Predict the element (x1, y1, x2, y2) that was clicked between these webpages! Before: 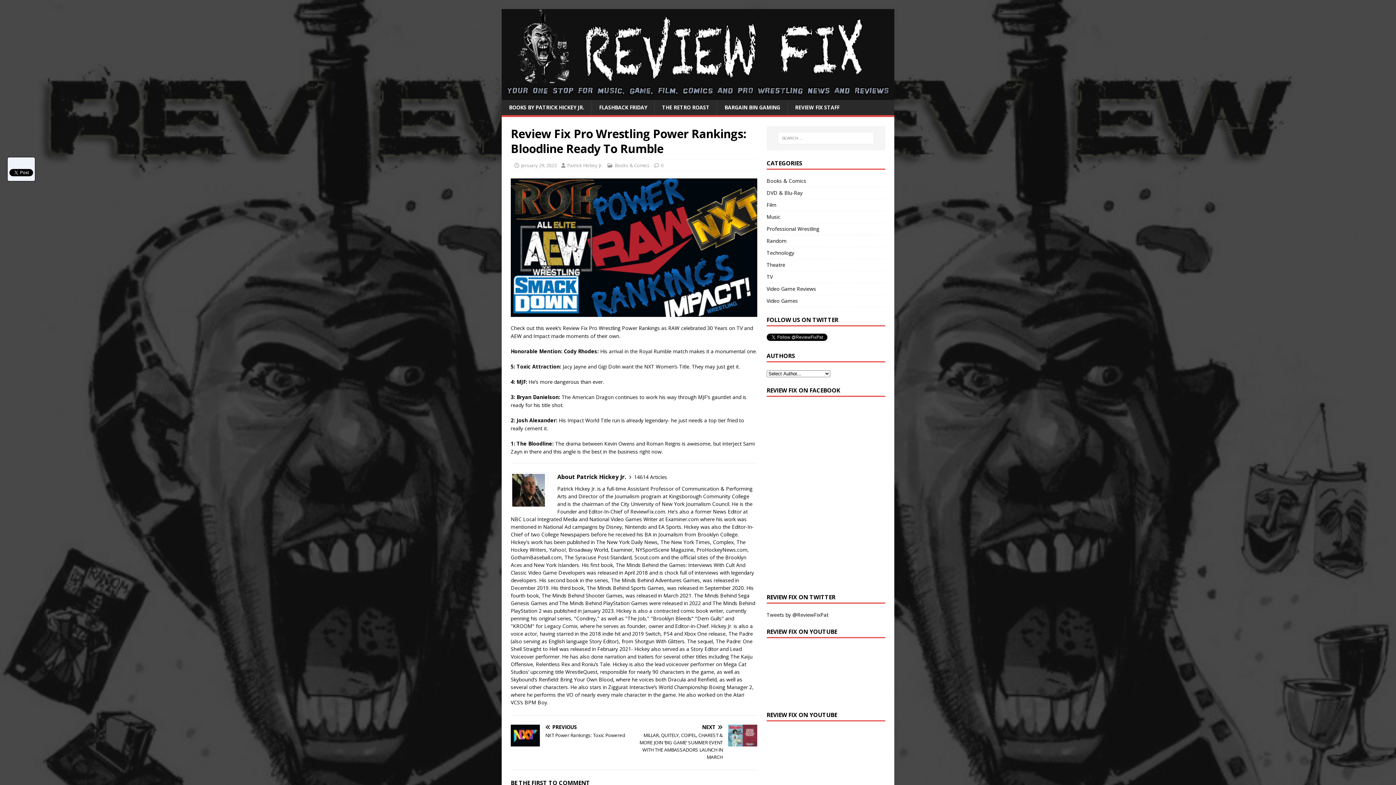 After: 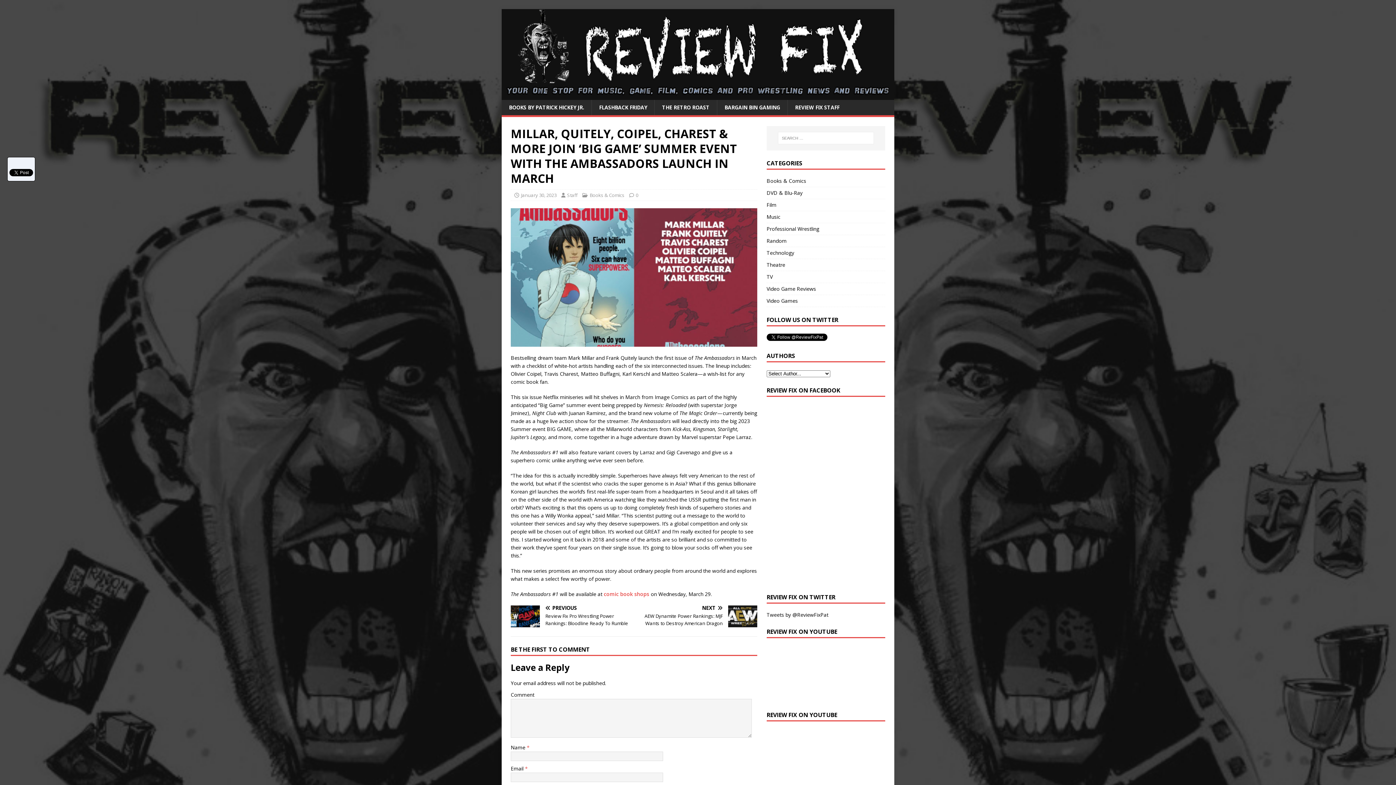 Action: label: NEXT

MILLAR, QUITELY, COIPEL, CHAREST & MORE JOIN ‘BIG GAME’ SUMMER EVENT WITH THE AMBASSADORS LAUNCH IN MARCH bbox: (637, 725, 757, 761)